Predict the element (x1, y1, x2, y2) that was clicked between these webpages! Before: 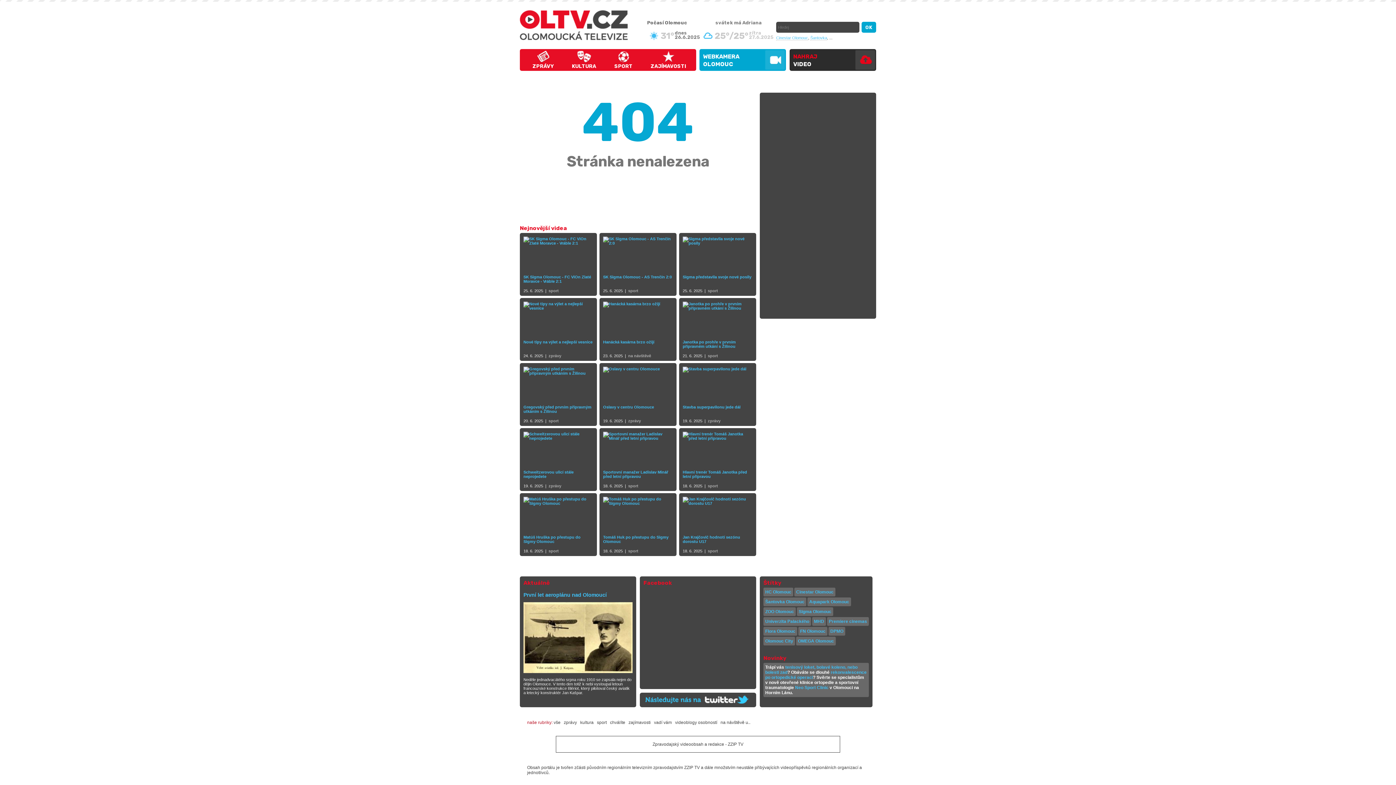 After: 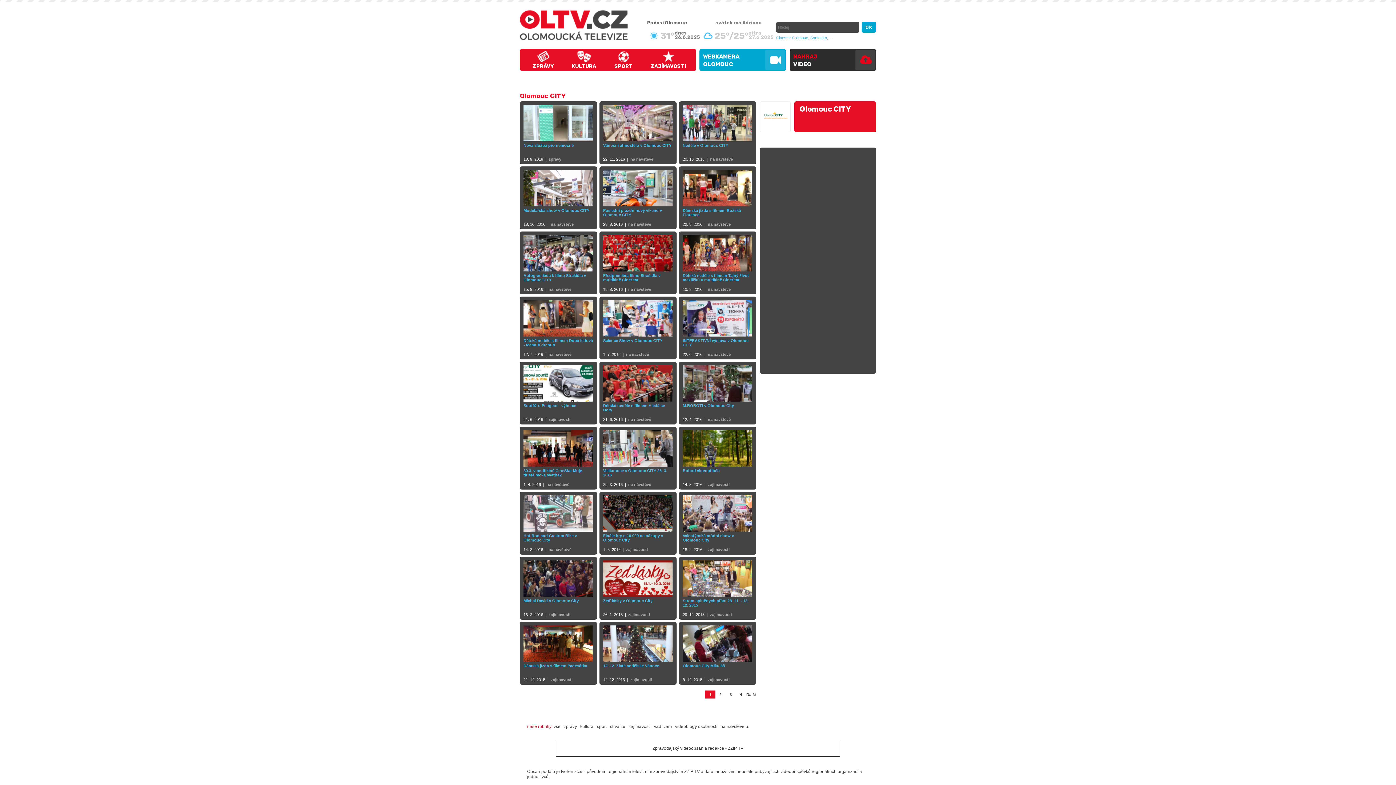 Action: label: Olomouc City bbox: (763, 637, 795, 645)